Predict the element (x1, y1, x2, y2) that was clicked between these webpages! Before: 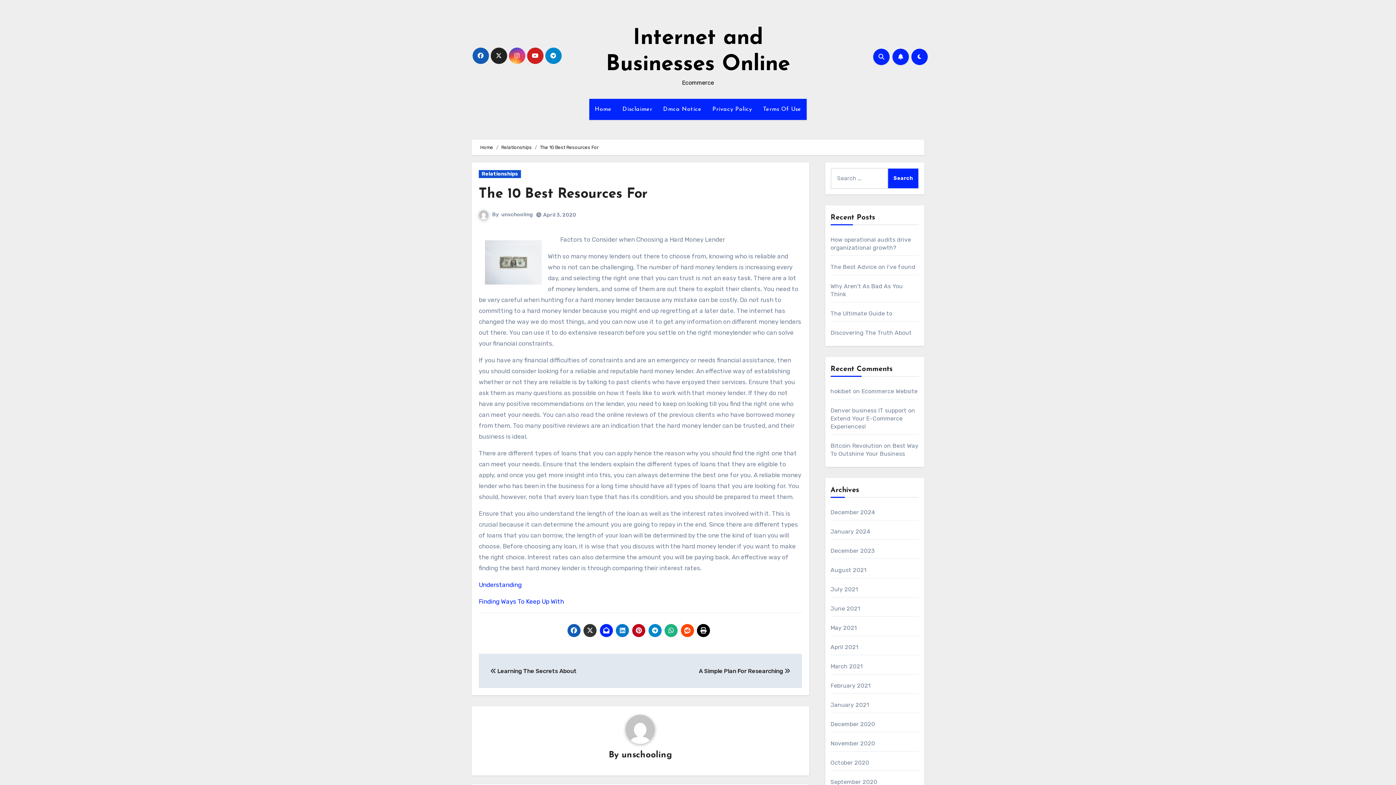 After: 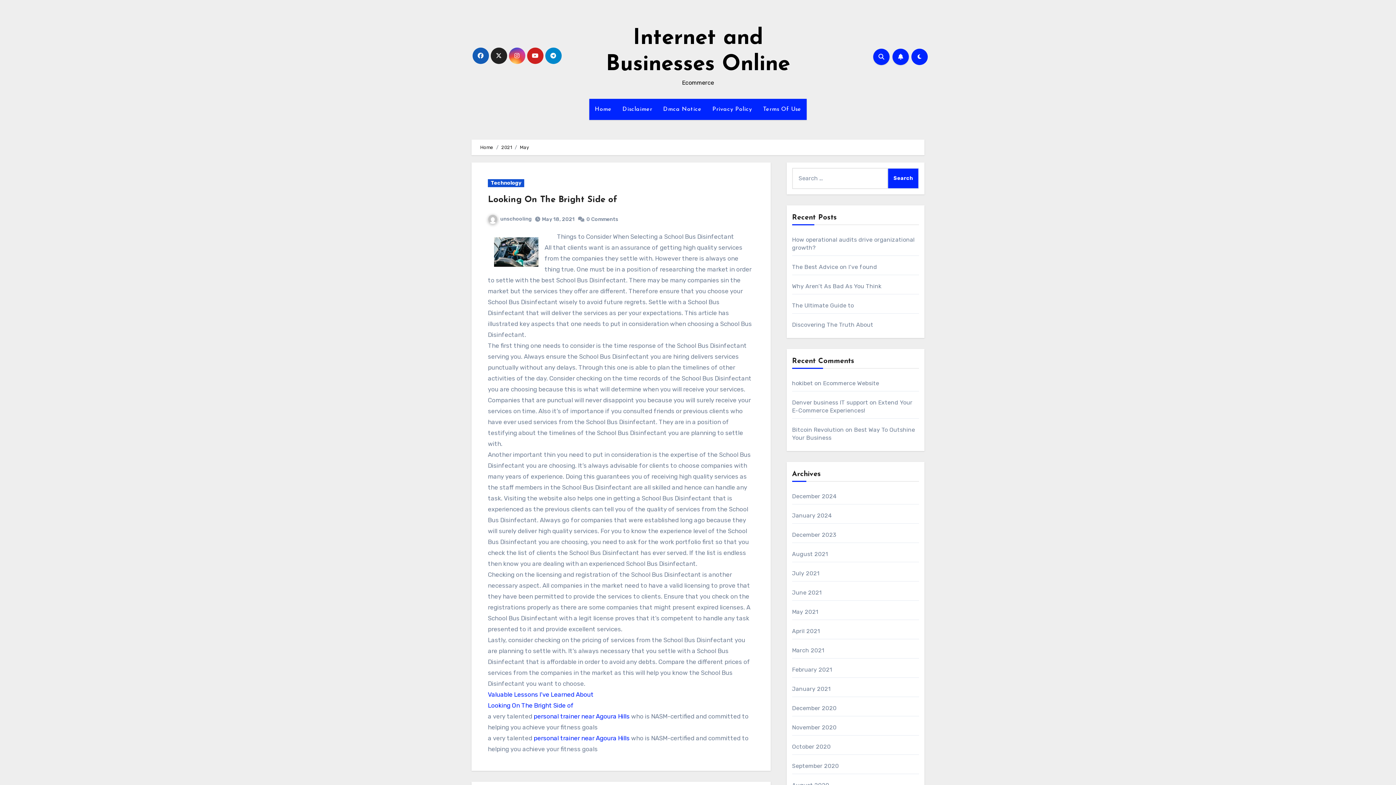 Action: label: May 2021 bbox: (830, 624, 857, 631)